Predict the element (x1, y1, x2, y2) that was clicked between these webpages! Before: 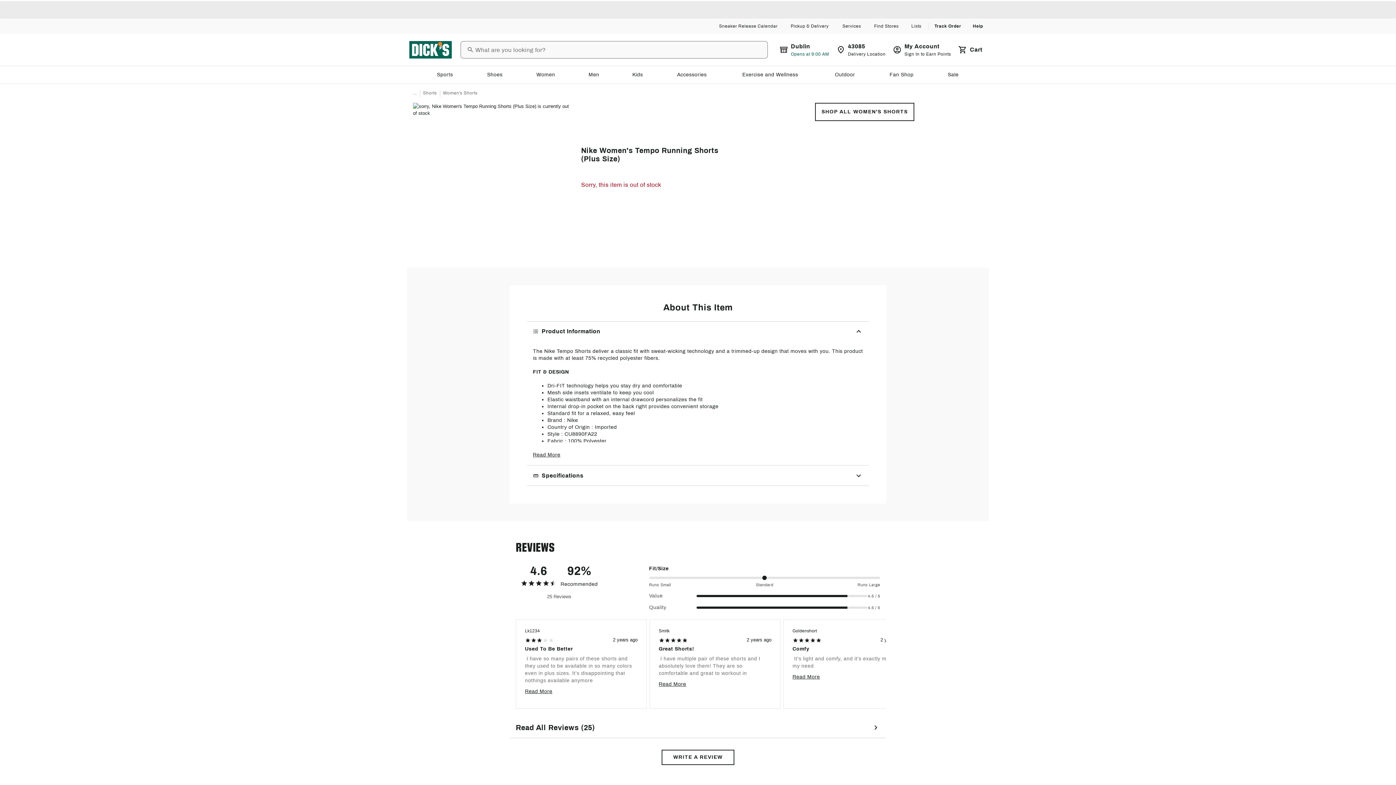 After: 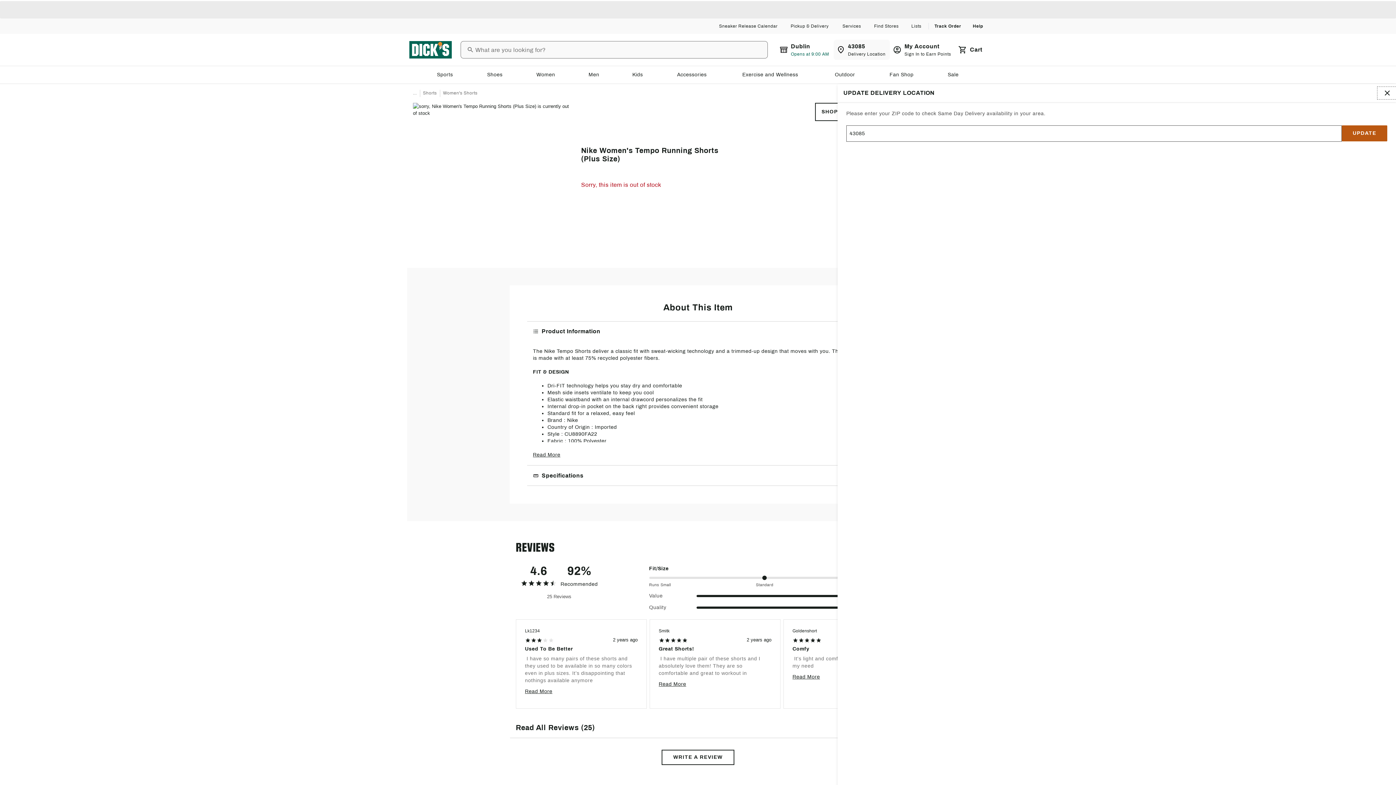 Action: bbox: (833, 39, 890, 60) label: Zip Code for Same Day Delivery is 43085